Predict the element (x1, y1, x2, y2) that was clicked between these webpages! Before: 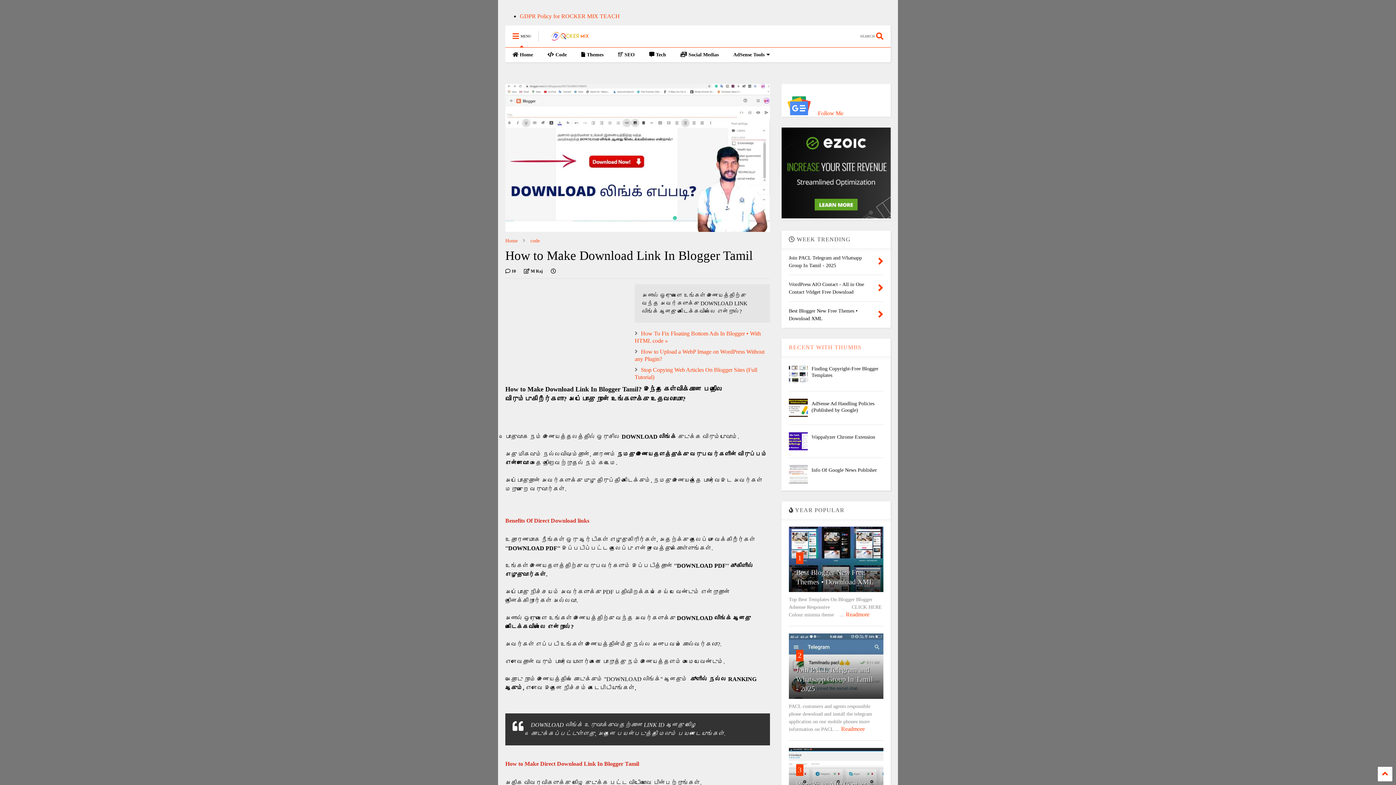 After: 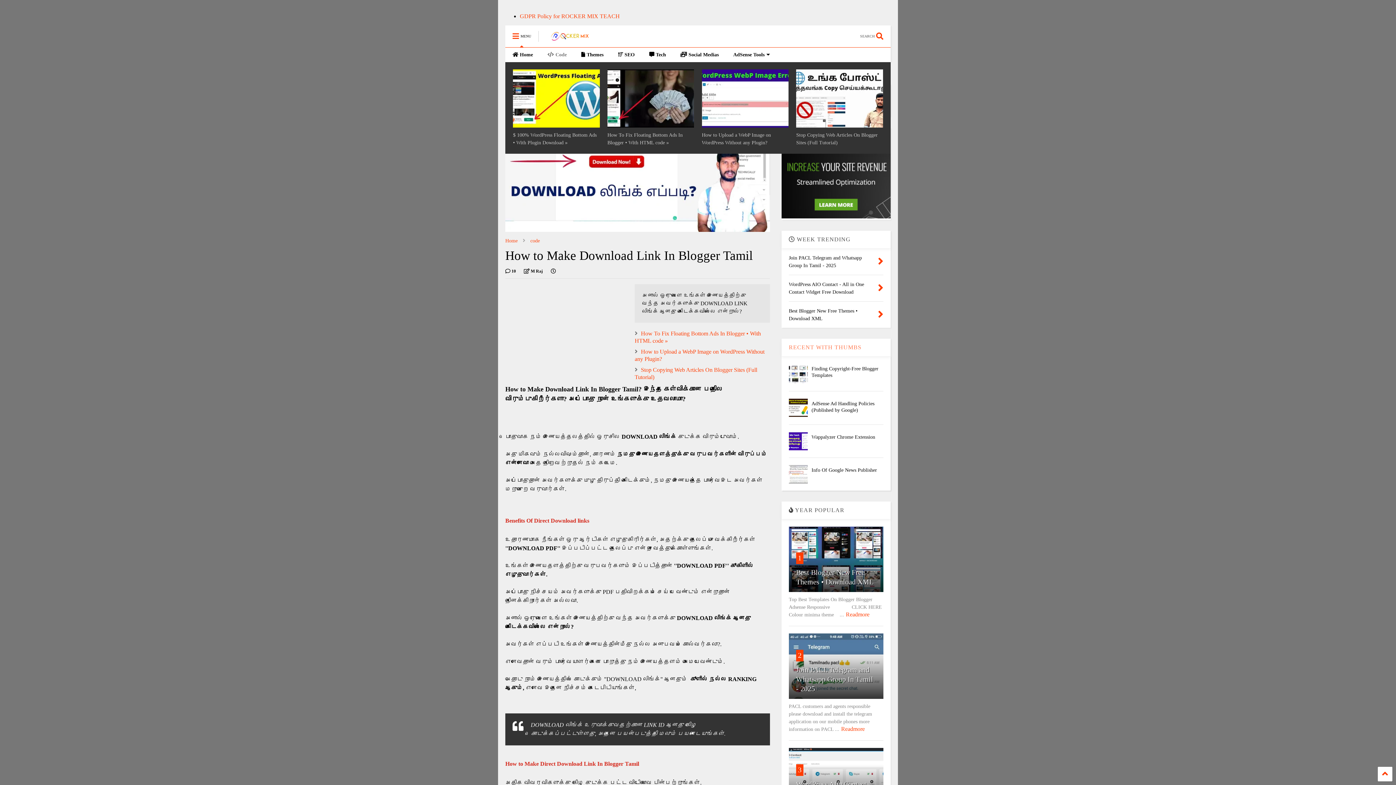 Action: bbox: (540, 47, 574, 62) label:  Code